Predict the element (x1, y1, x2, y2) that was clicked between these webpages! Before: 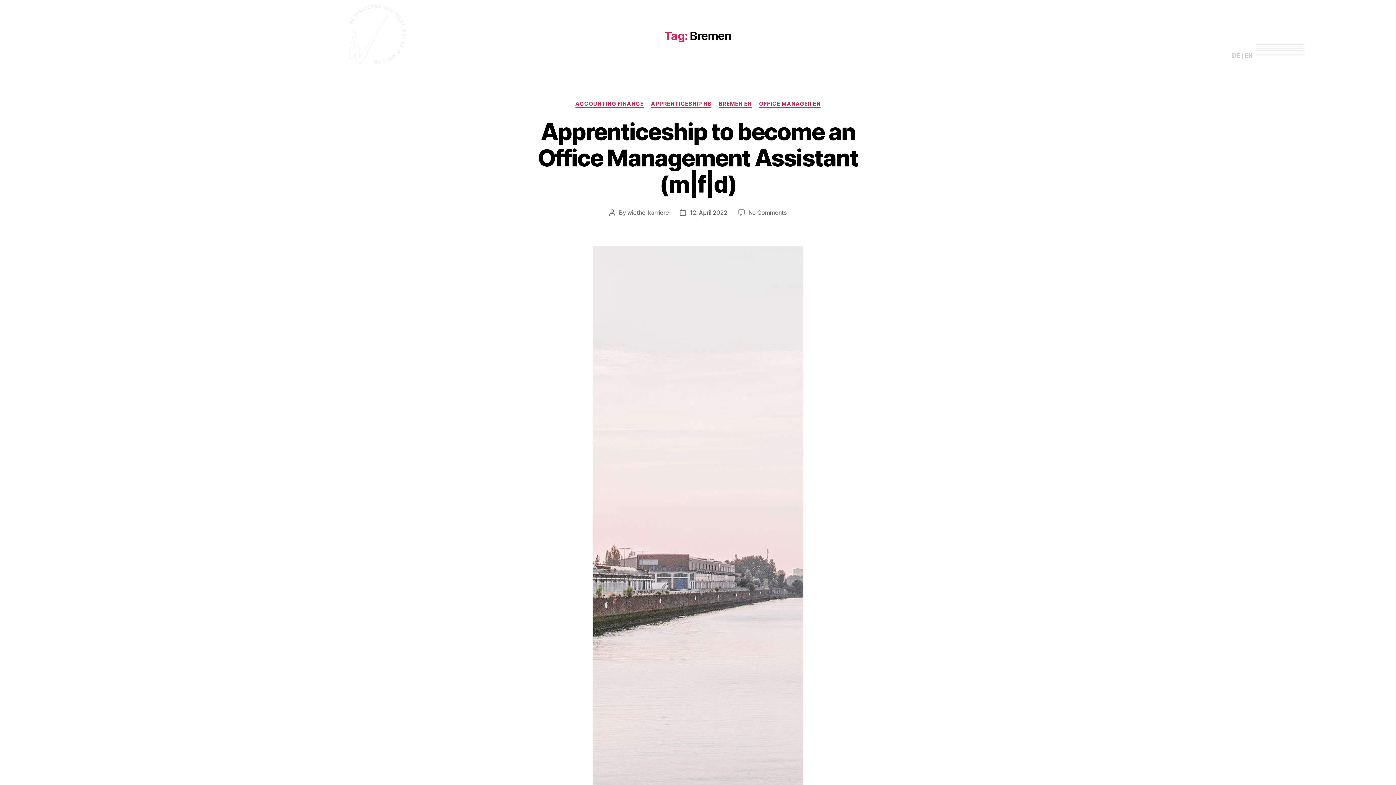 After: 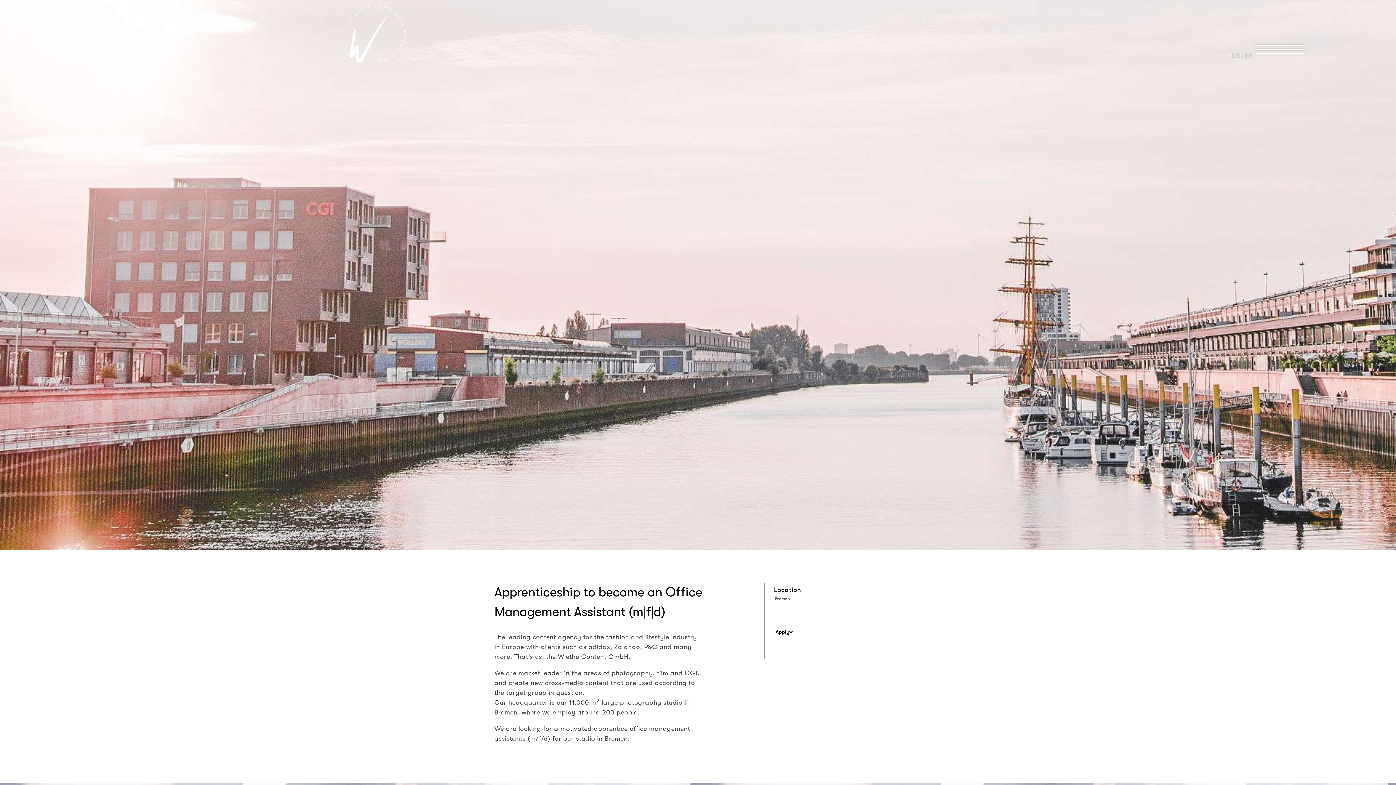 Action: label: Apprenticeship to become an Office Management Assistant (m|f|d) bbox: (537, 117, 858, 198)